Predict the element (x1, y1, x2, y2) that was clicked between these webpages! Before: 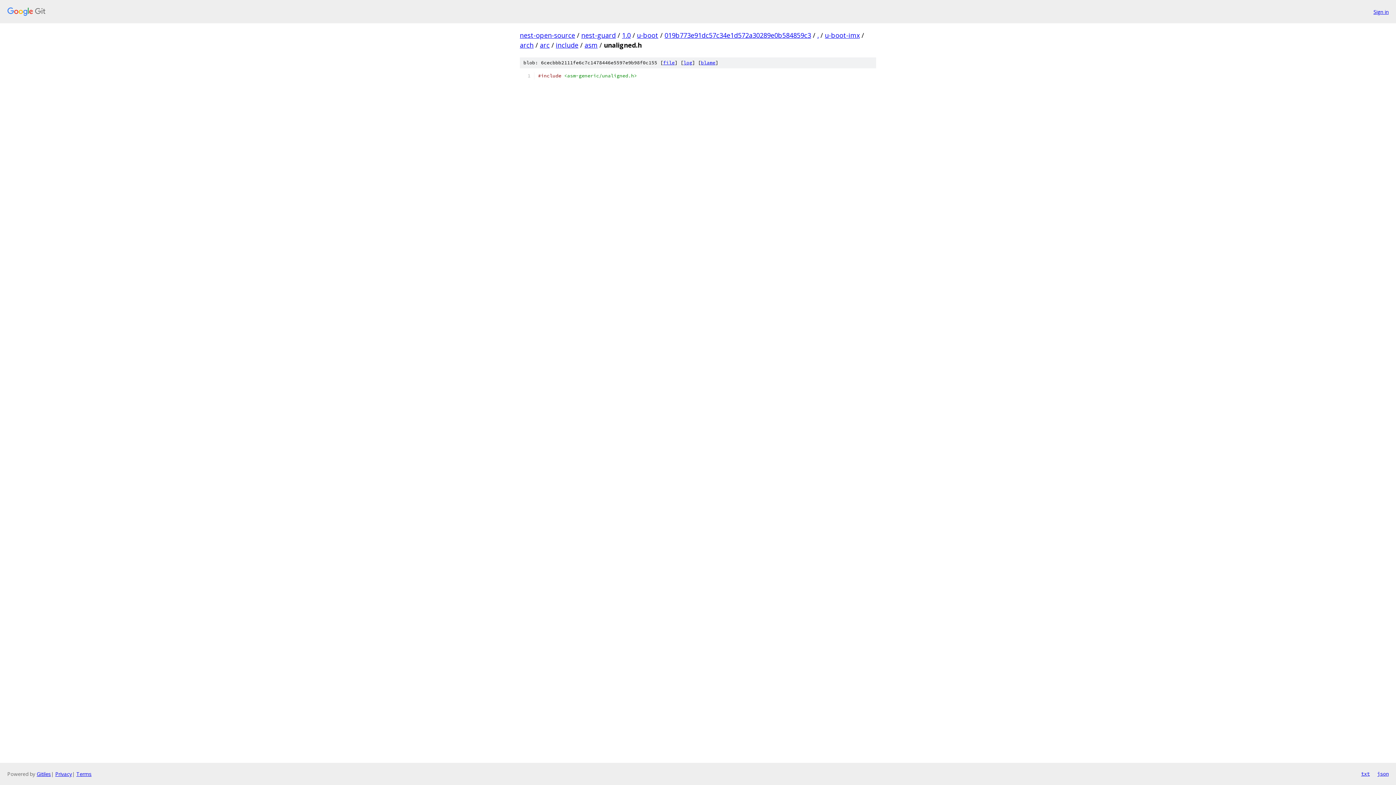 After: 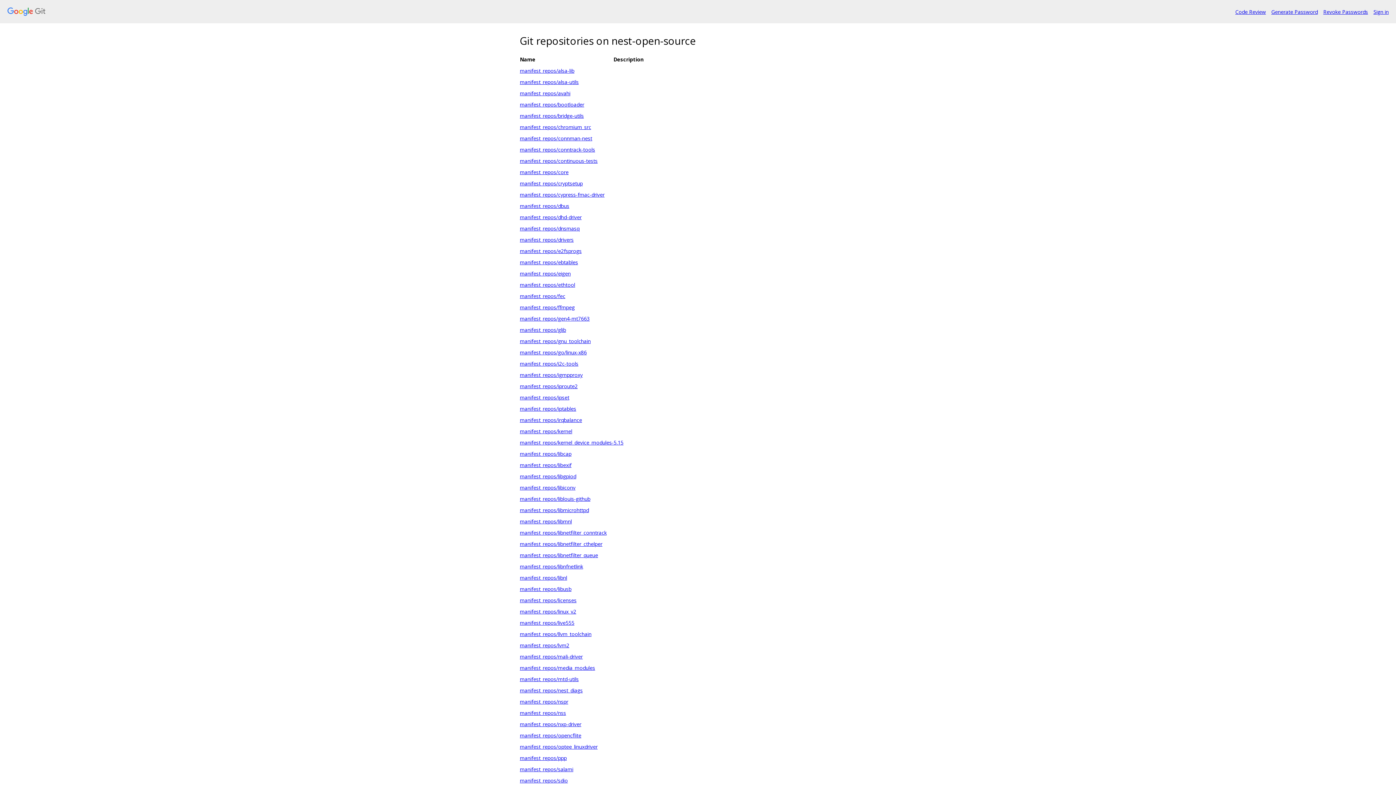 Action: bbox: (520, 30, 575, 39) label: nest-open-source